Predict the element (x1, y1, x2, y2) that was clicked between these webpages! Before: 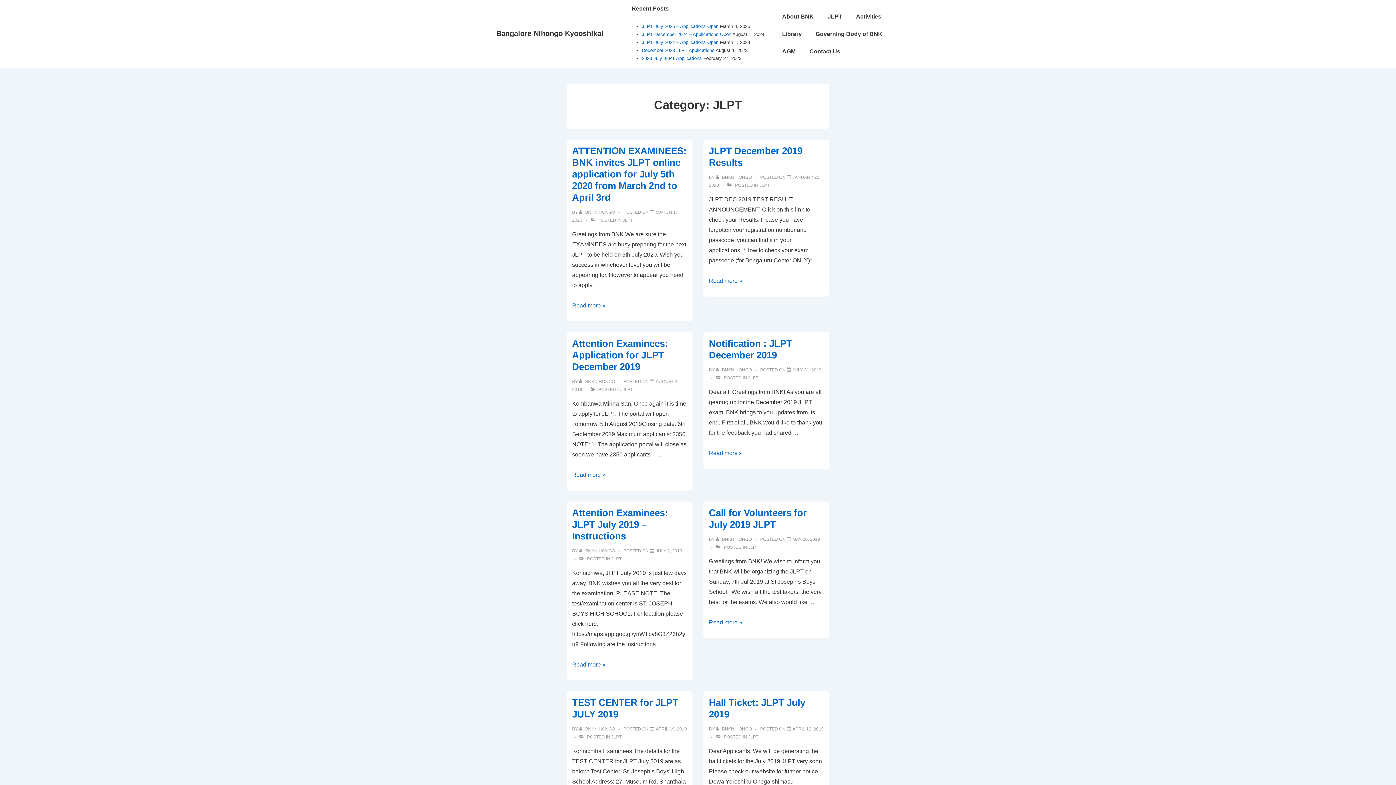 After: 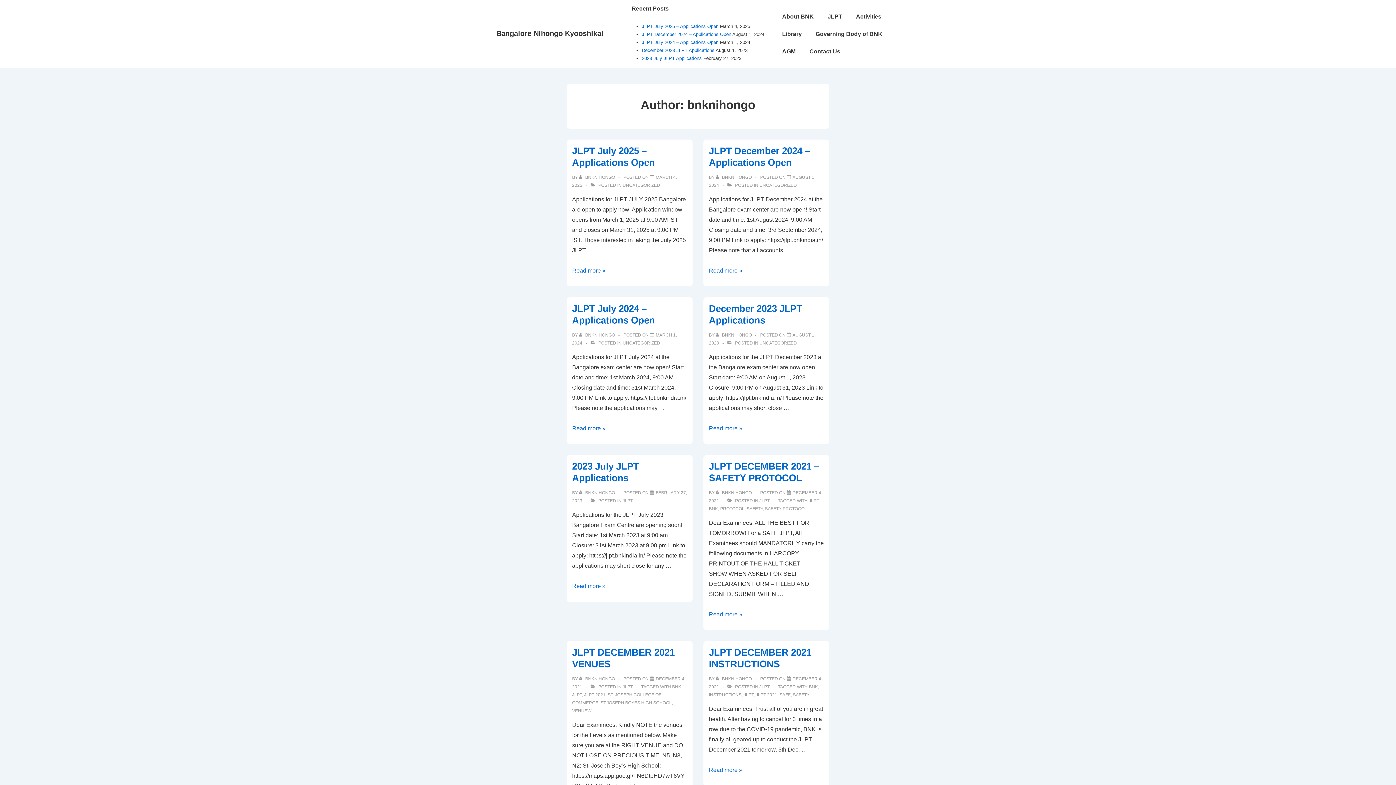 Action: bbox: (715, 174, 753, 180) label: View all posts by bnknihongo